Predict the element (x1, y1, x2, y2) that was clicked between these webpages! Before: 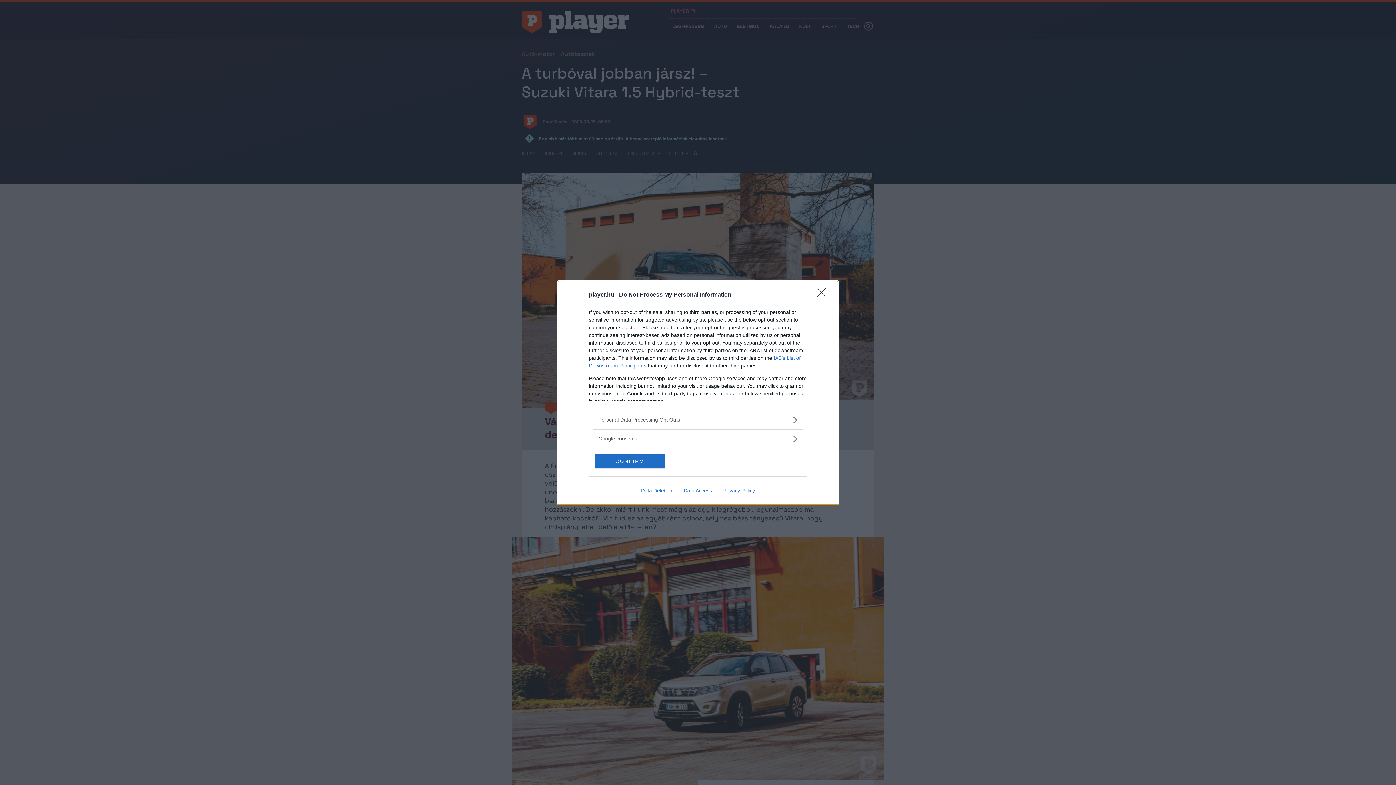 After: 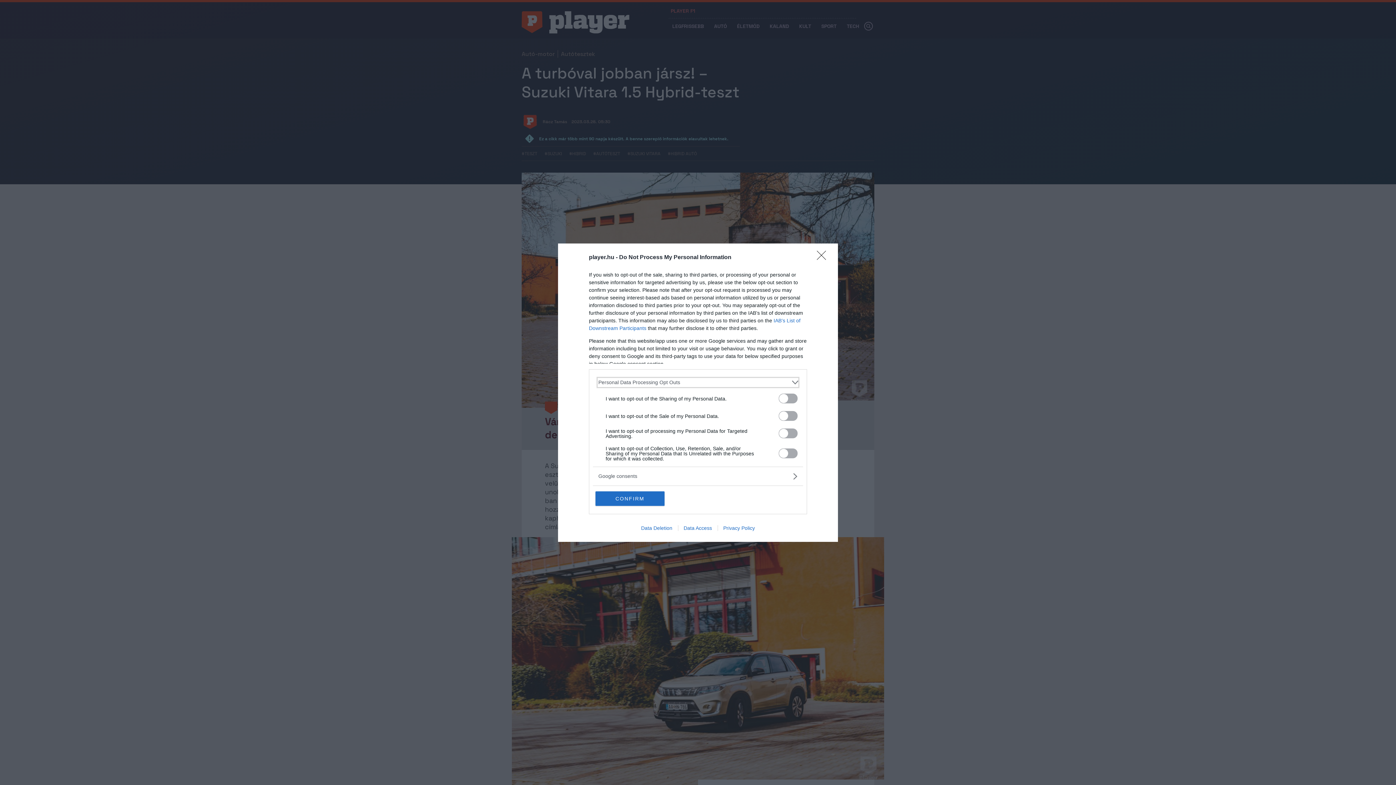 Action: label: Opt-Outs bbox: (598, 416, 797, 423)